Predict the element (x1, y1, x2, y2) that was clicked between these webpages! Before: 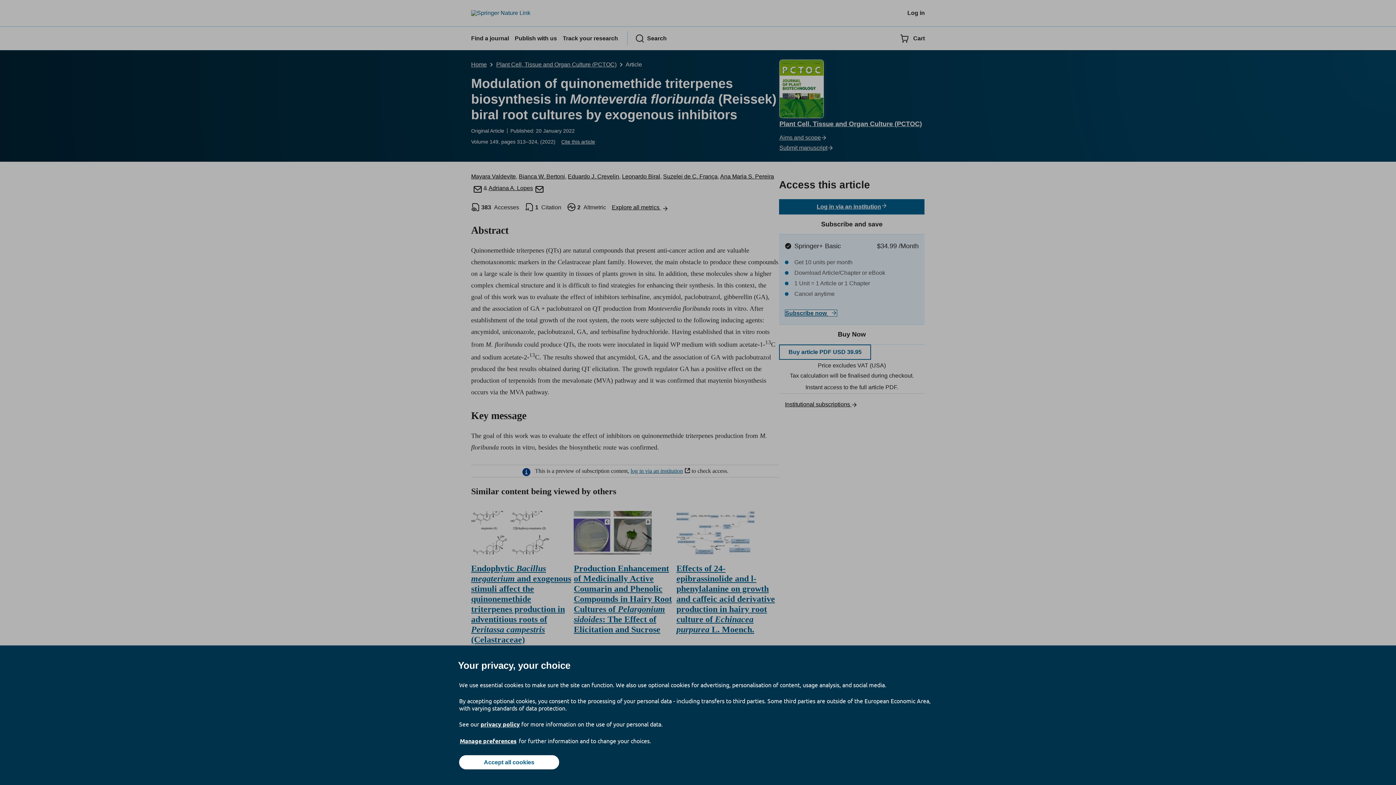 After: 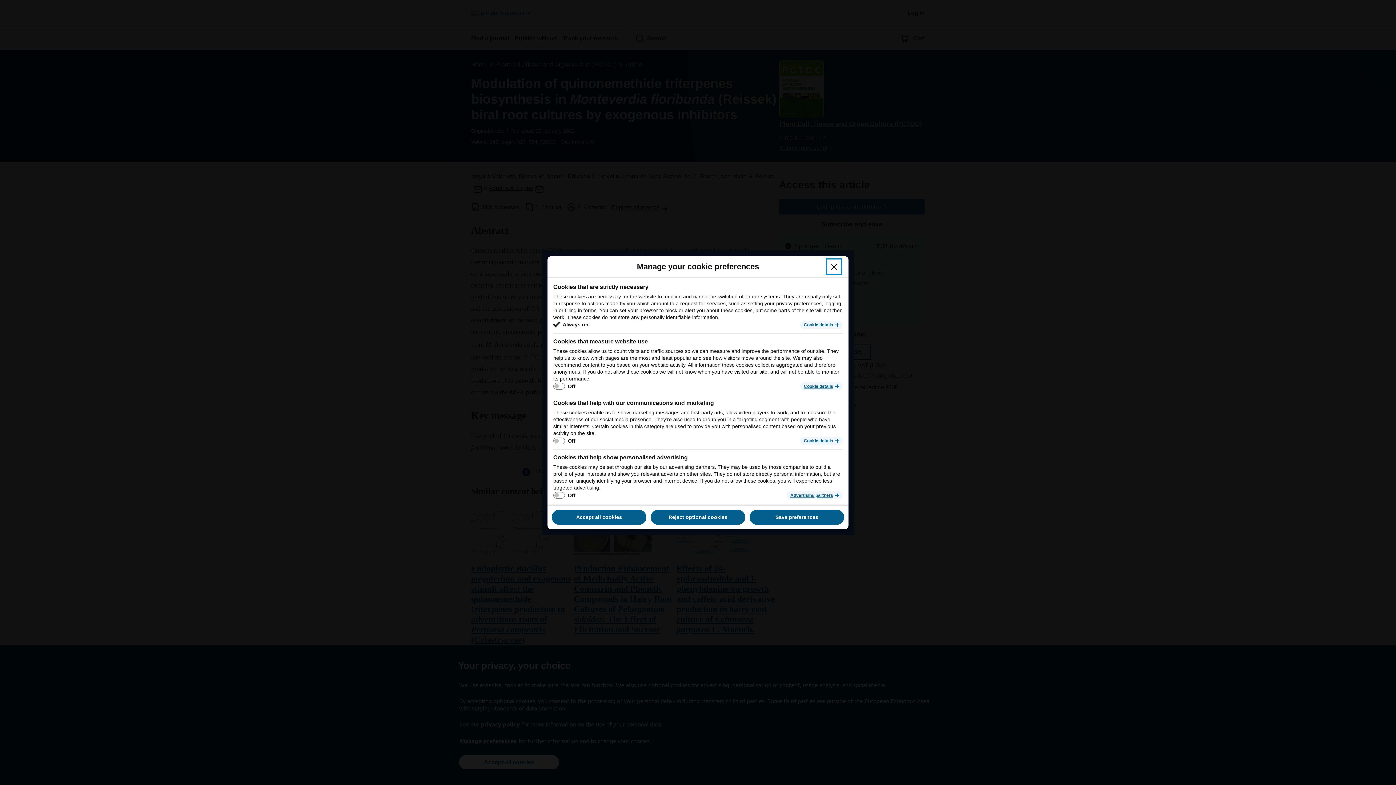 Action: bbox: (459, 737, 517, 745) label: Manage preferences